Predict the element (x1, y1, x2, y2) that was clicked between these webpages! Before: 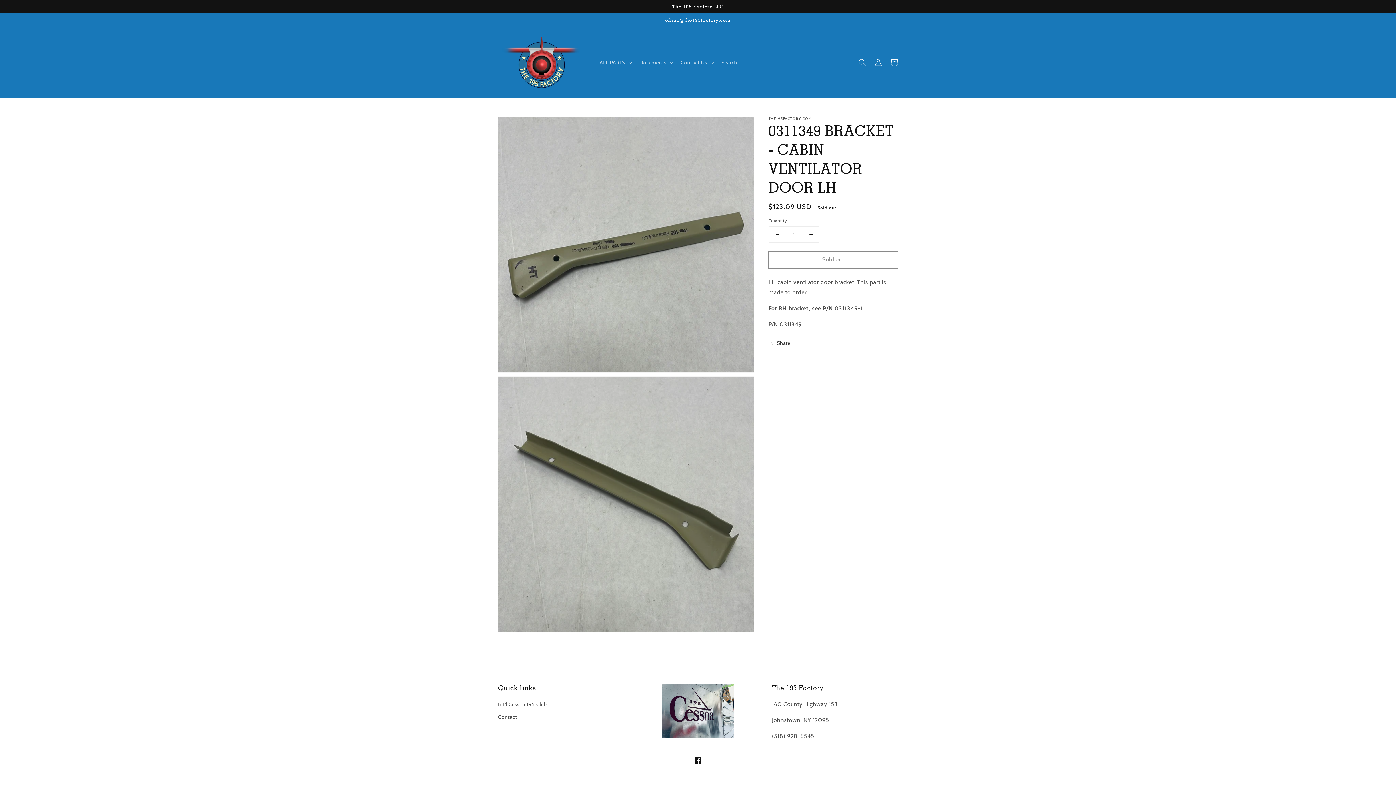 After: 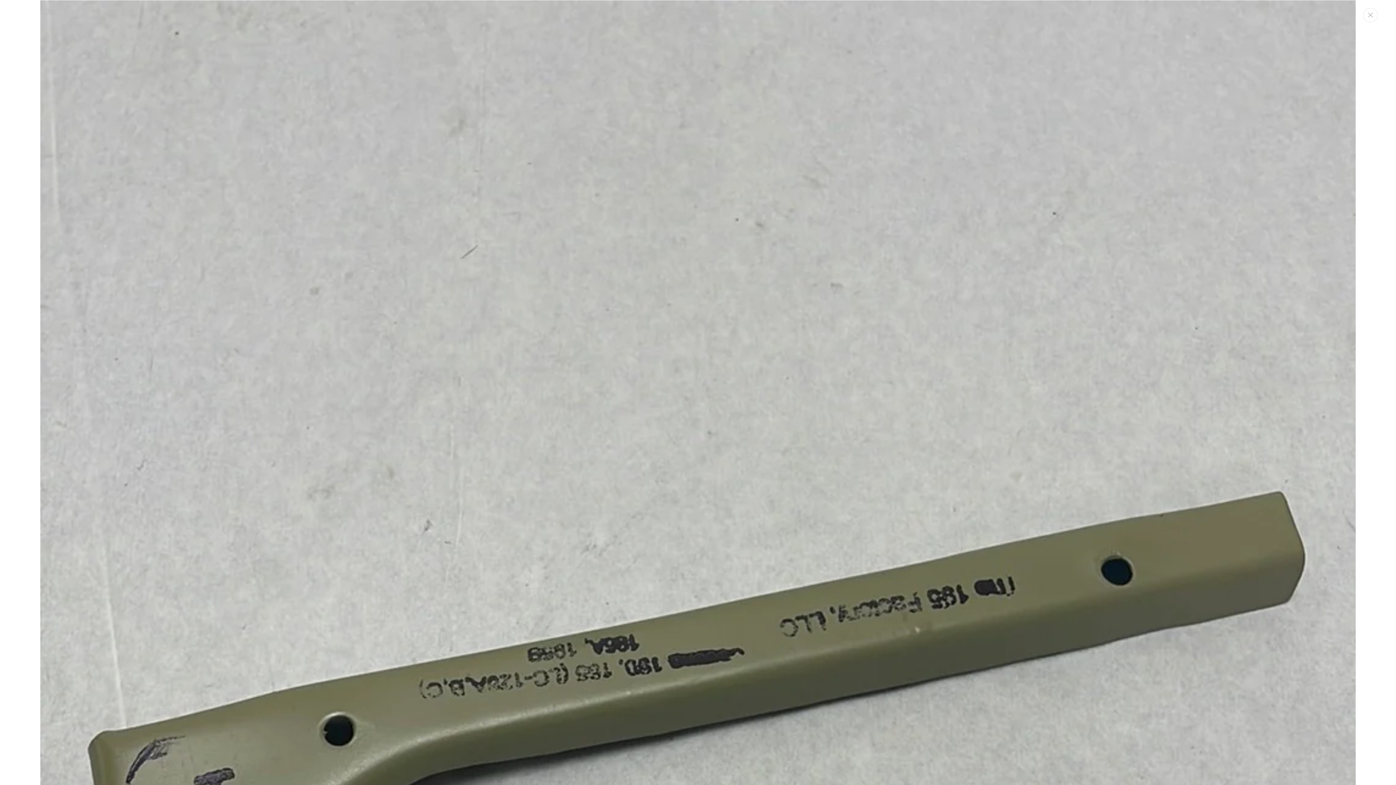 Action: bbox: (498, 116, 753, 372) label: Open media 1 in gallery view